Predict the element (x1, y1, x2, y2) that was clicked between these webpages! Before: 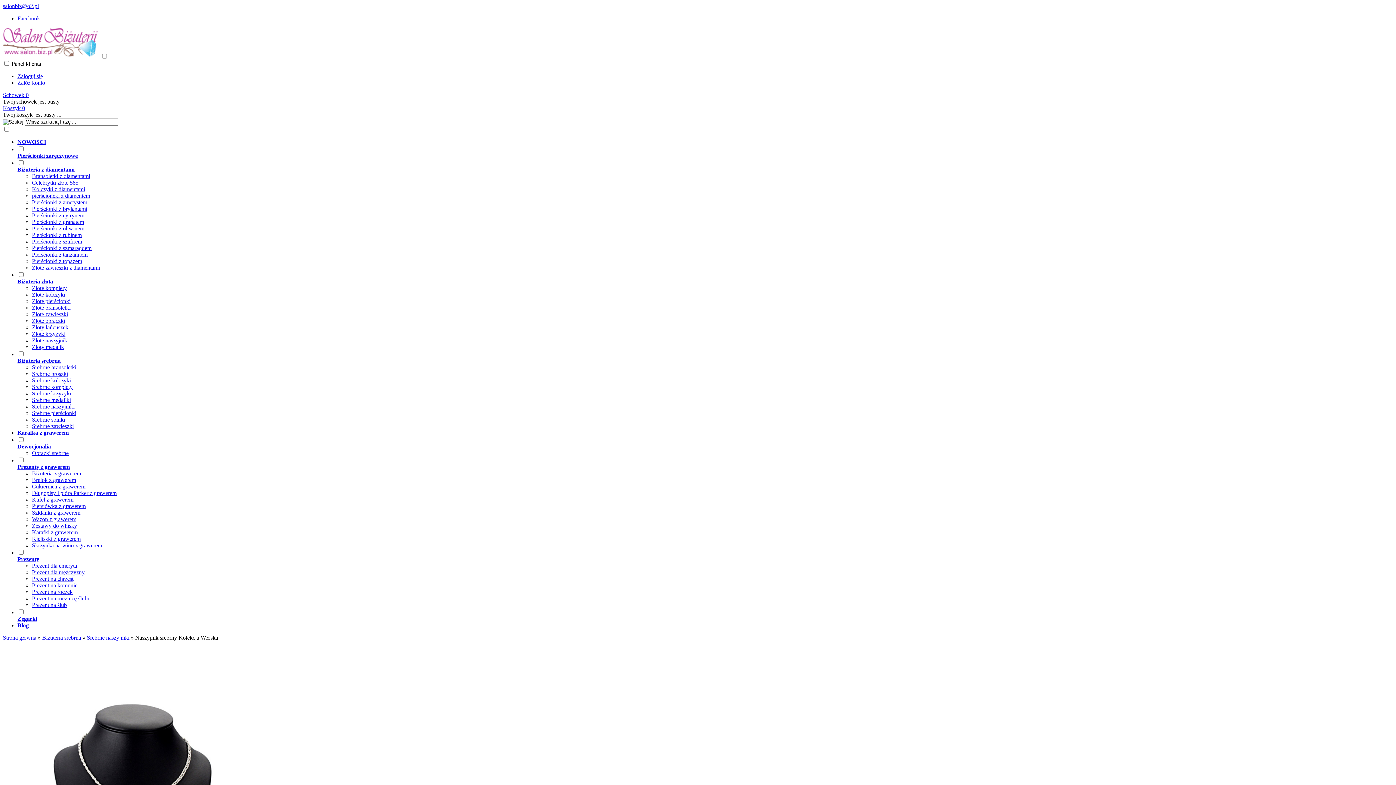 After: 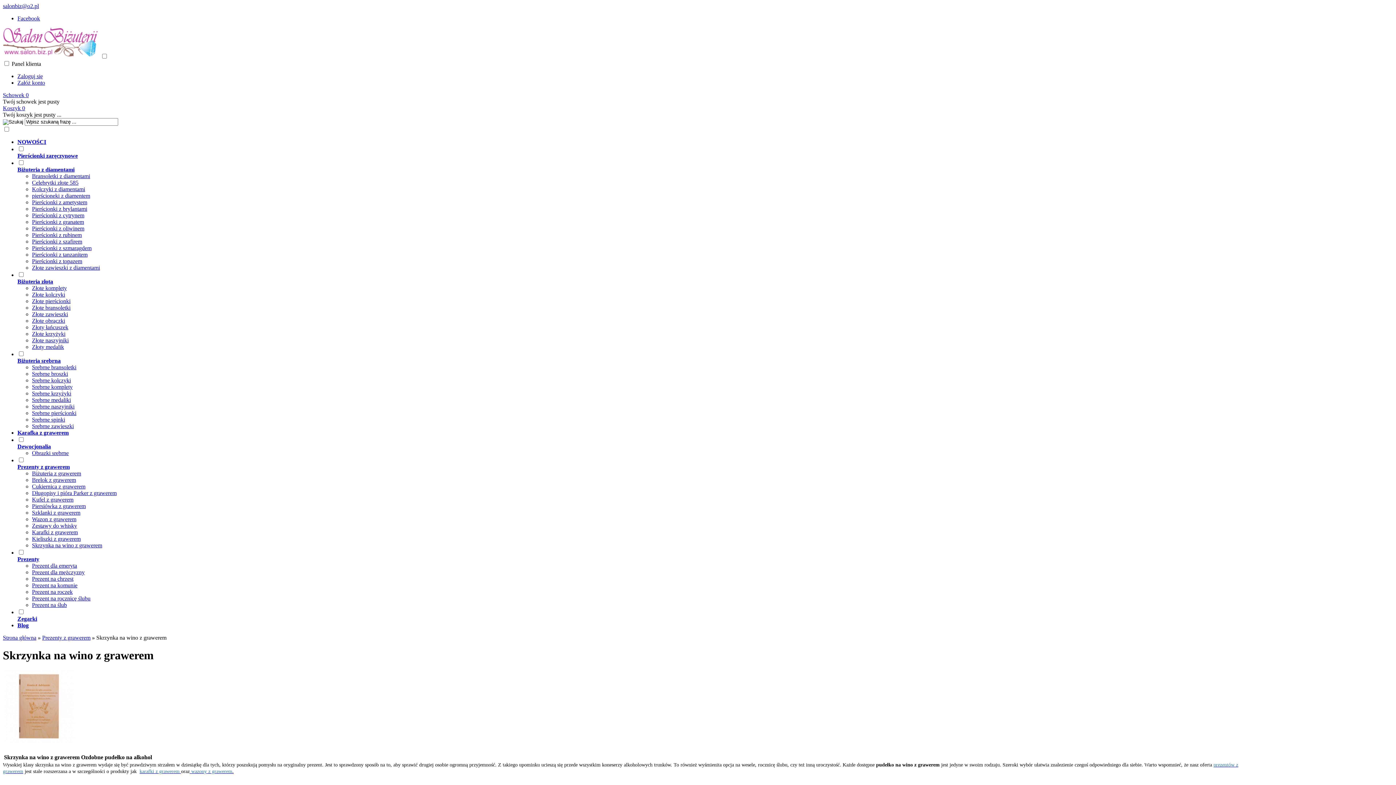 Action: label: Skrzynka na wino z grawerem bbox: (32, 542, 102, 548)